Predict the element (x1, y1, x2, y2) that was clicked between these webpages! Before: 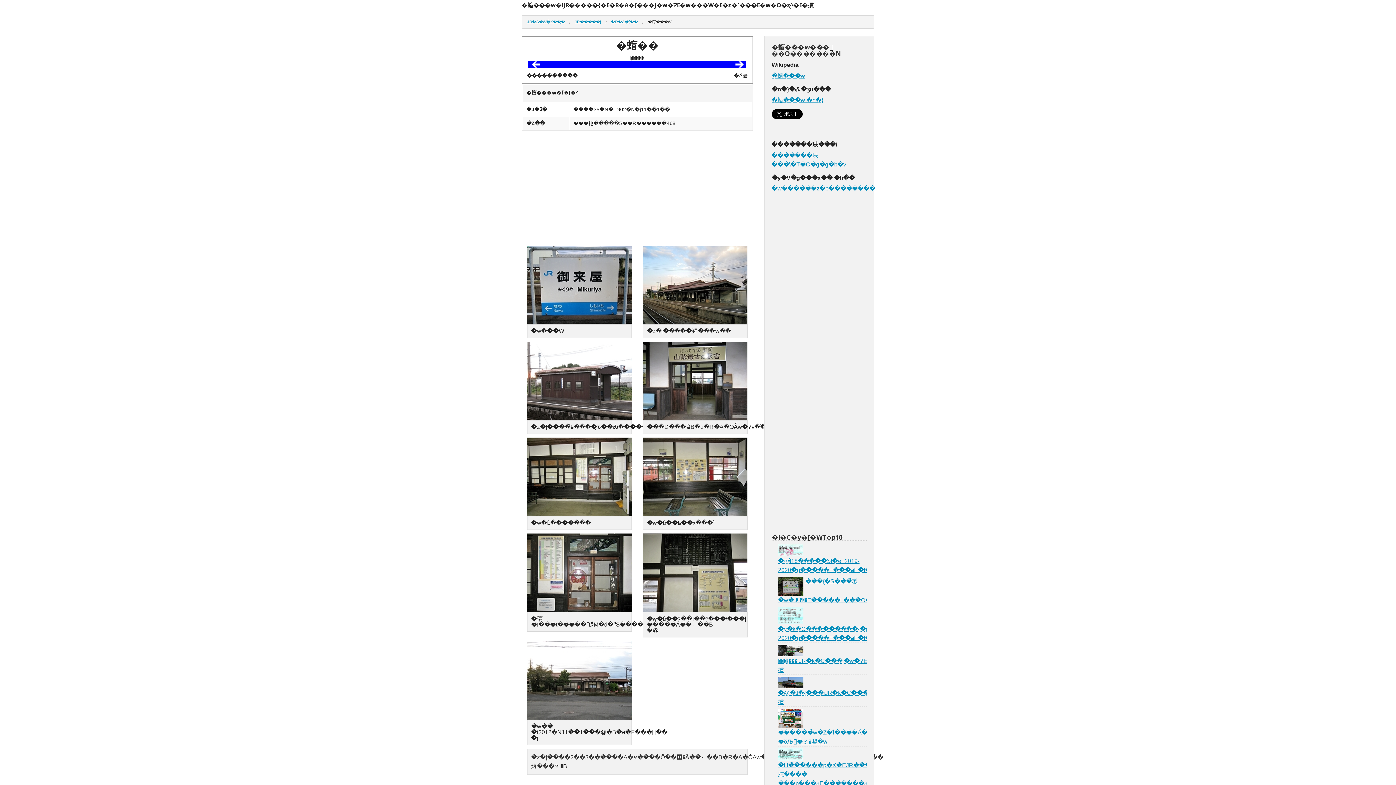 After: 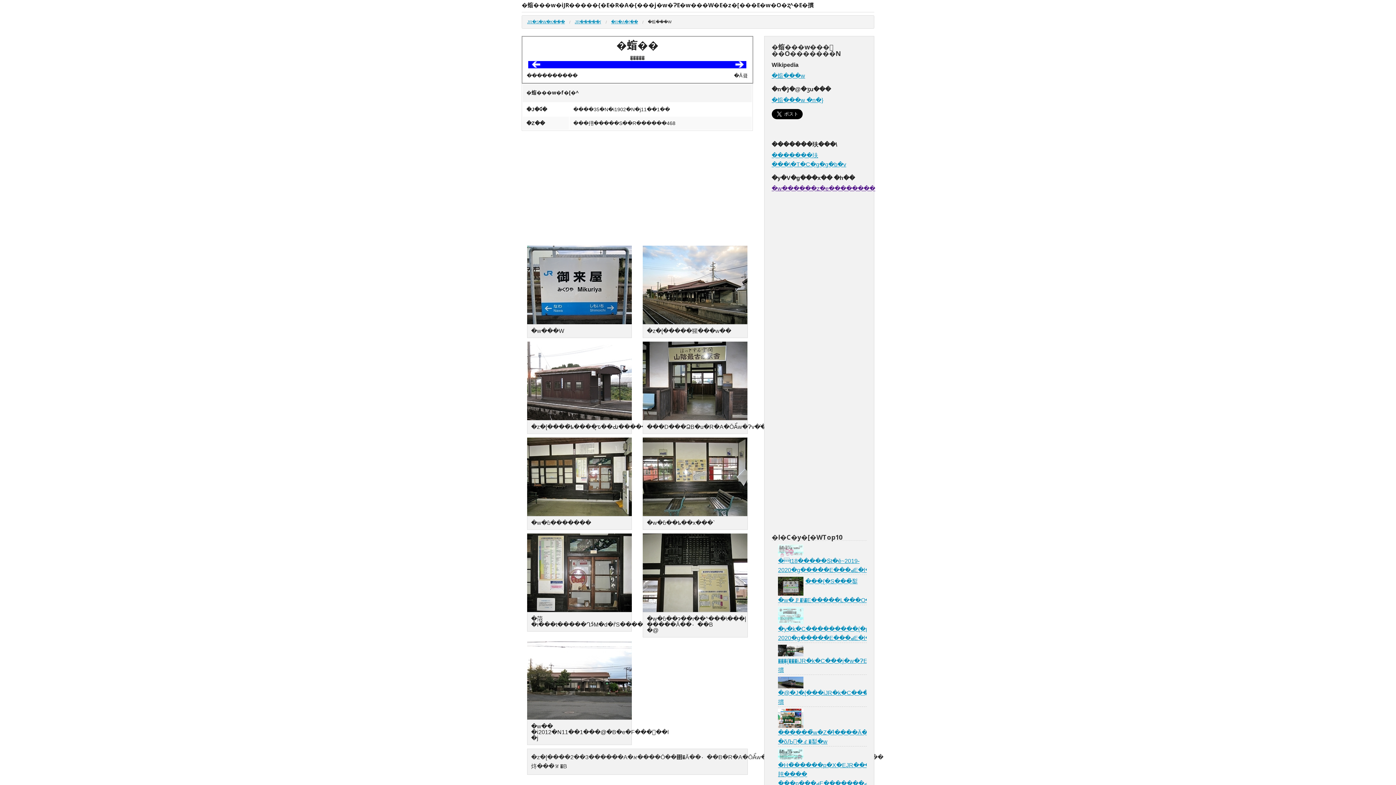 Action: bbox: (771, 185, 875, 191) label: �w������z�e��������